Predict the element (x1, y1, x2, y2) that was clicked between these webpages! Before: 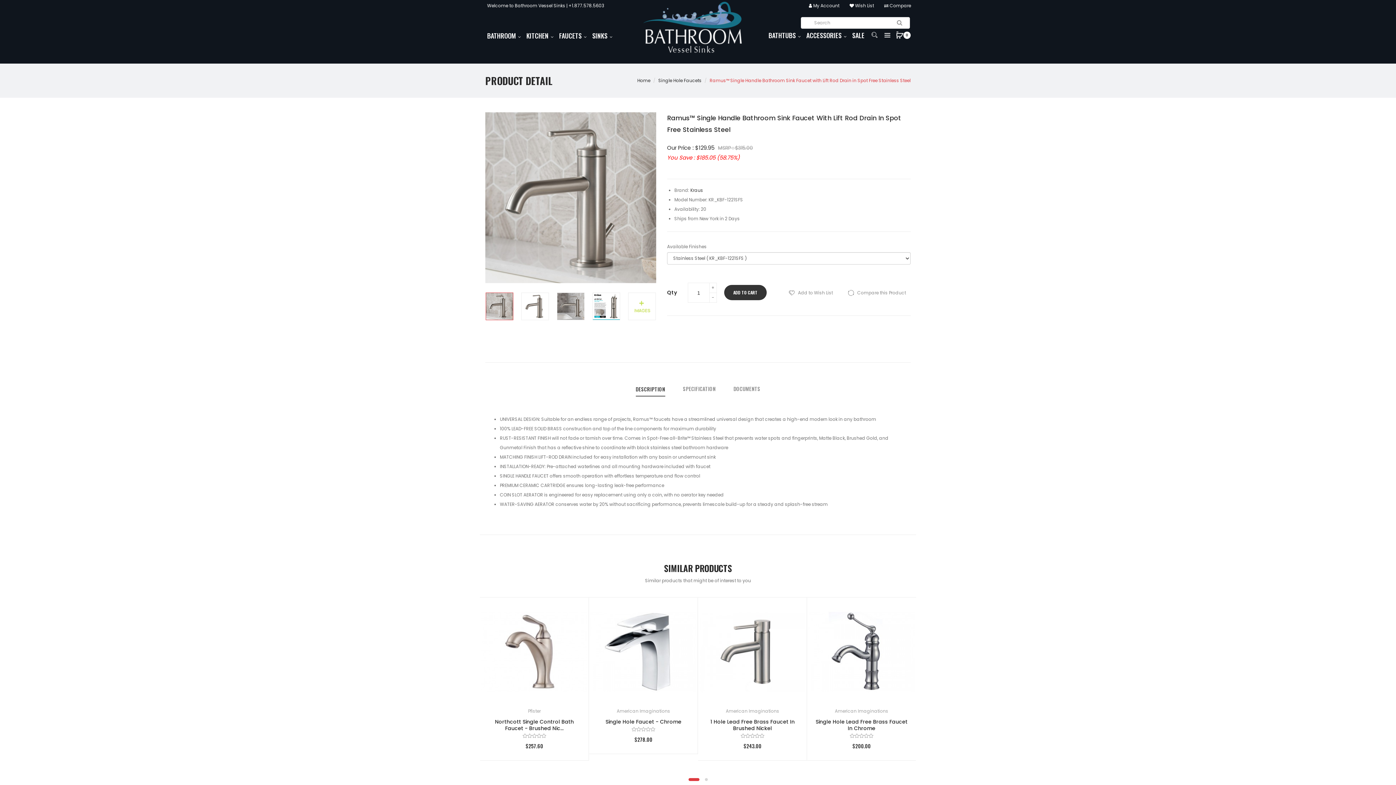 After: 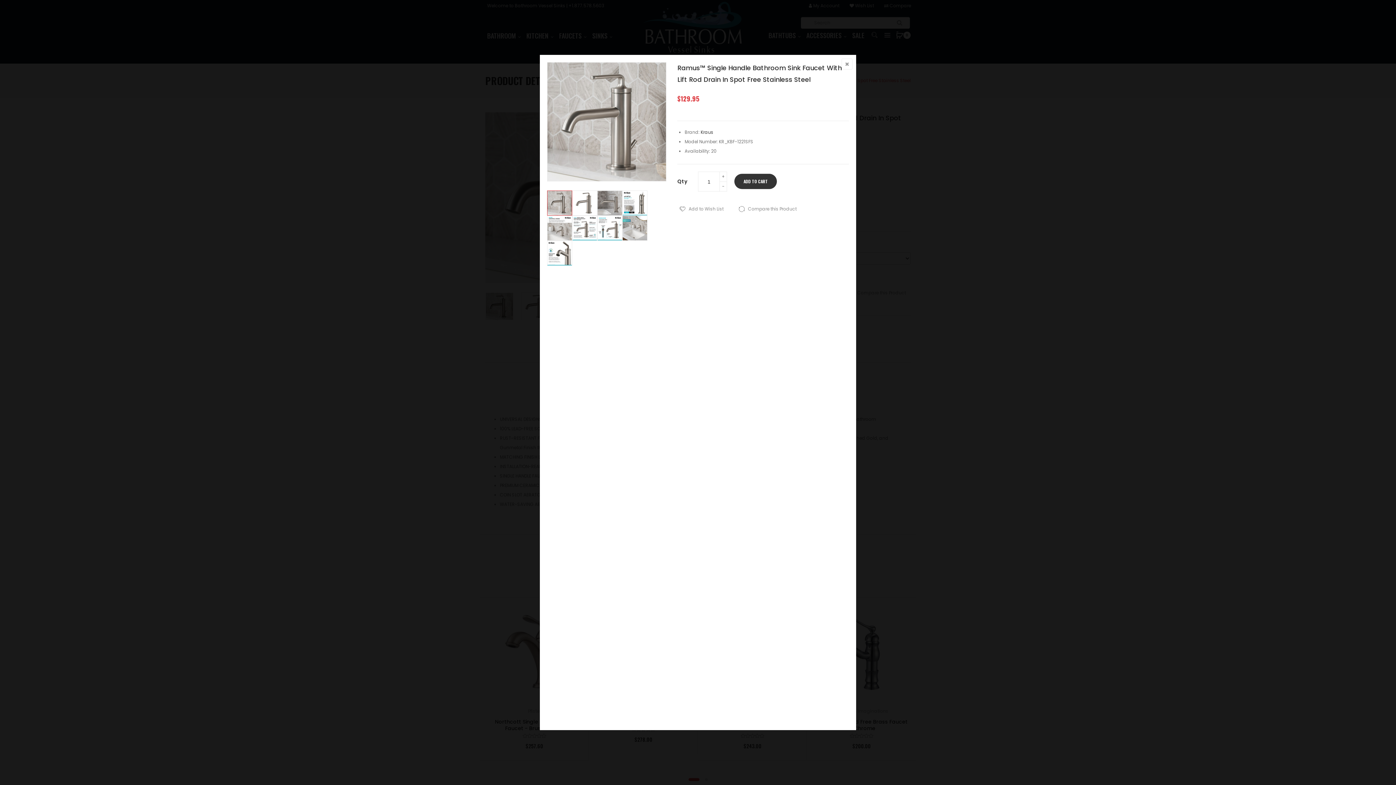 Action: bbox: (628, 292, 656, 320)